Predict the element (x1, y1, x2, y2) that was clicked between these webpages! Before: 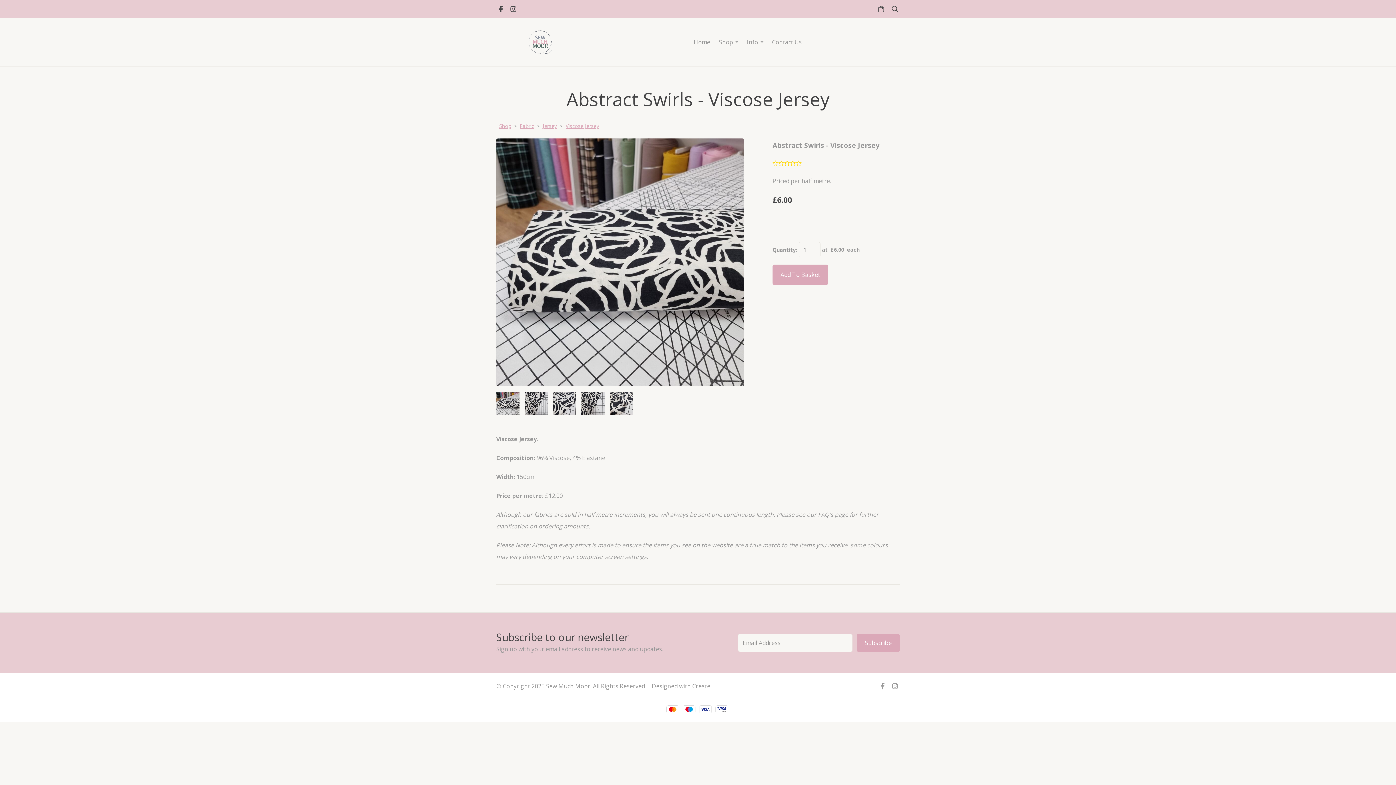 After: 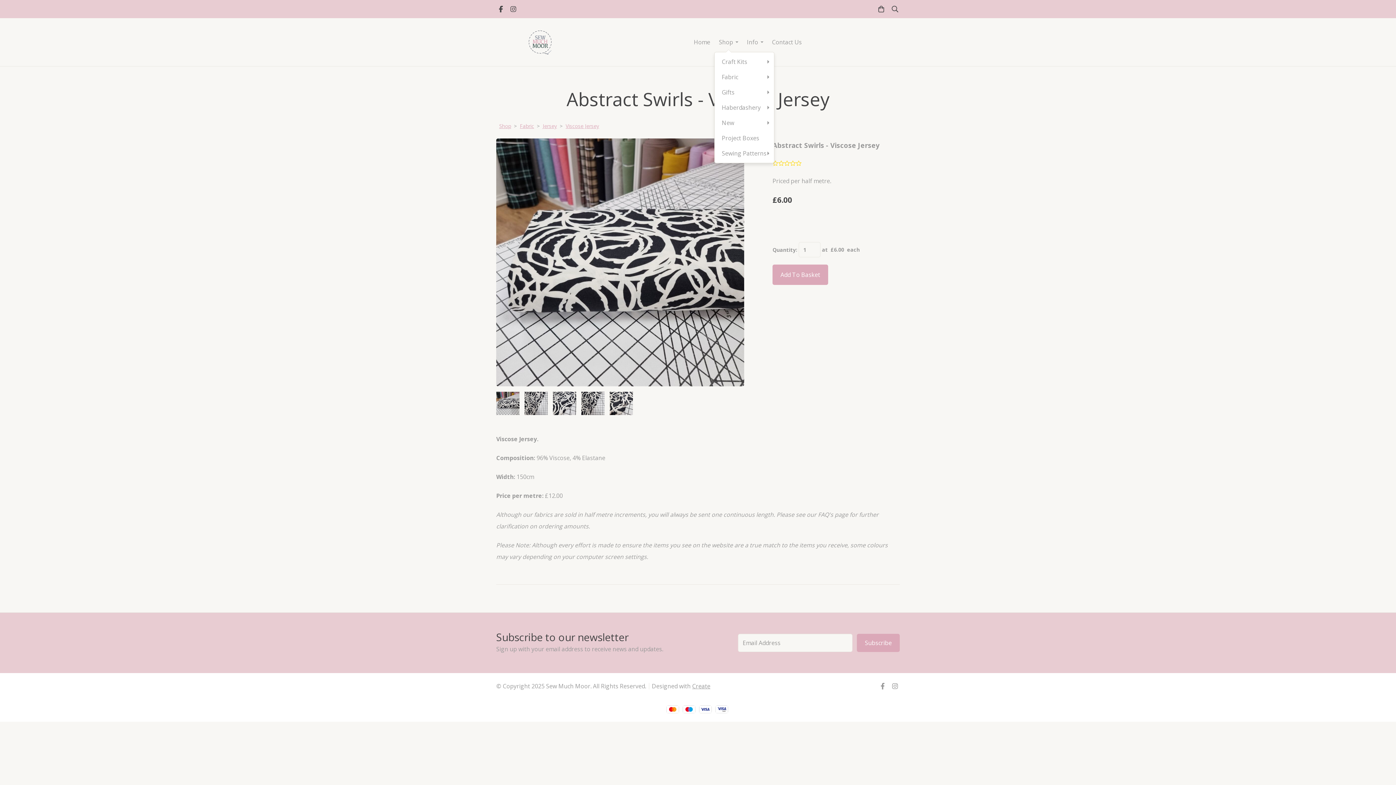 Action: bbox: (714, 33, 742, 50) label: Shop